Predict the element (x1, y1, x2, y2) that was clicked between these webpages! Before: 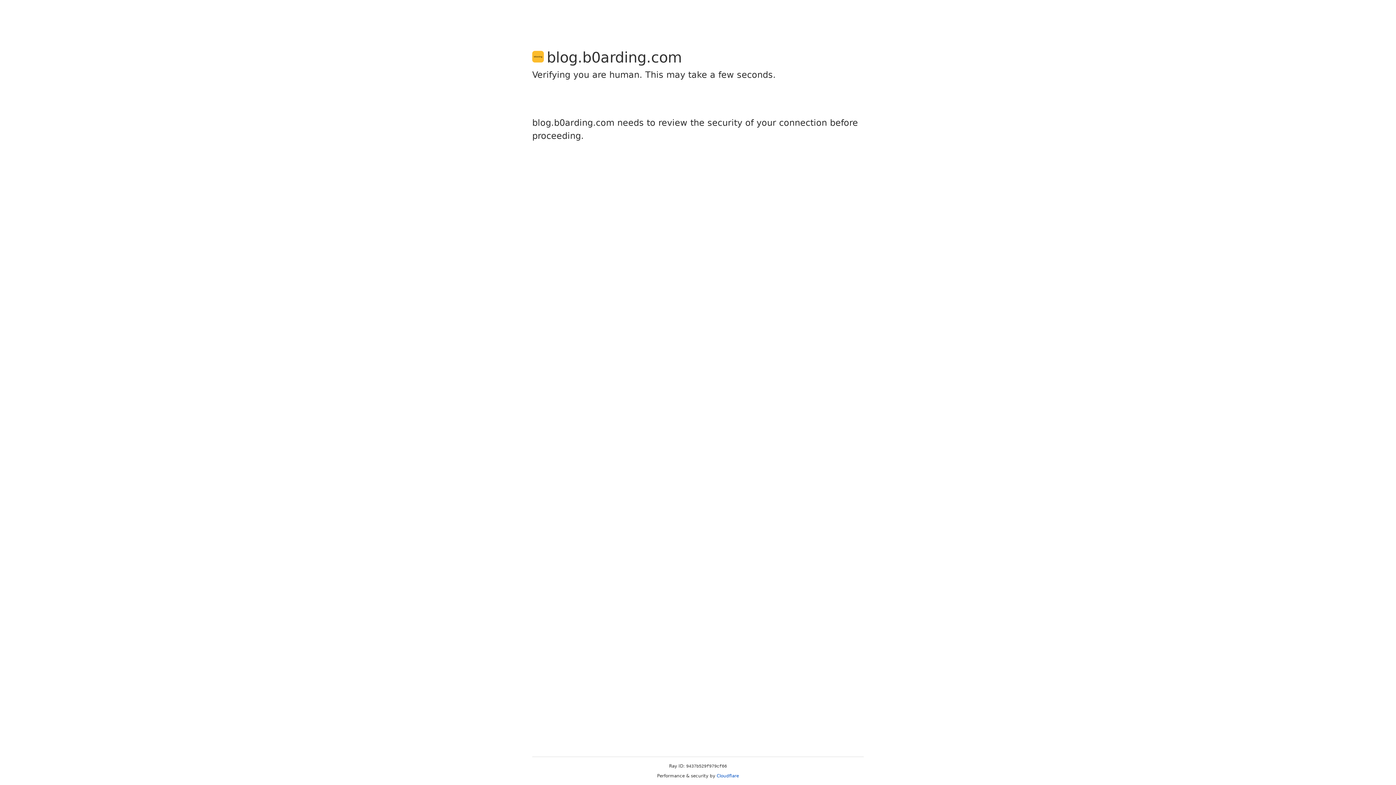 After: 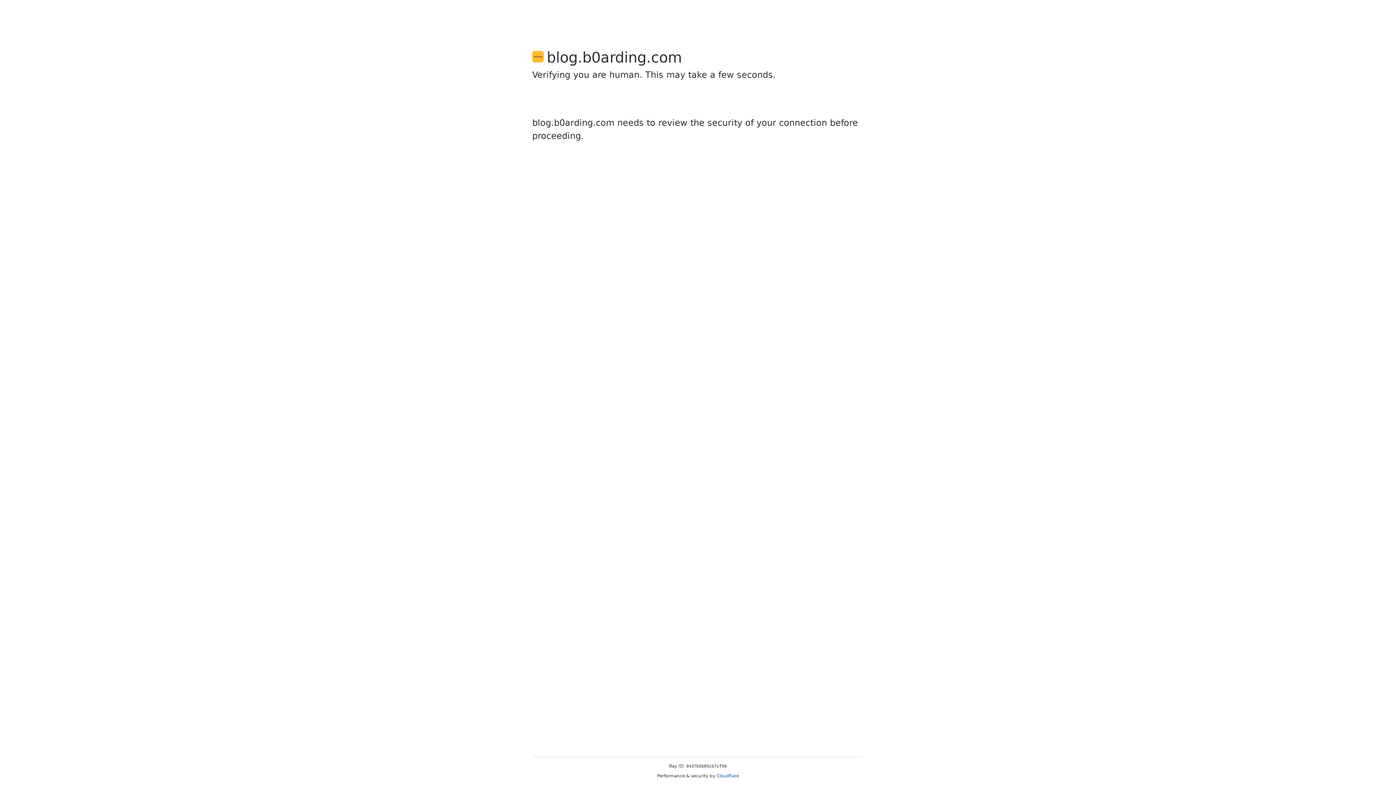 Action: bbox: (716, 773, 739, 778) label: Cloudflare